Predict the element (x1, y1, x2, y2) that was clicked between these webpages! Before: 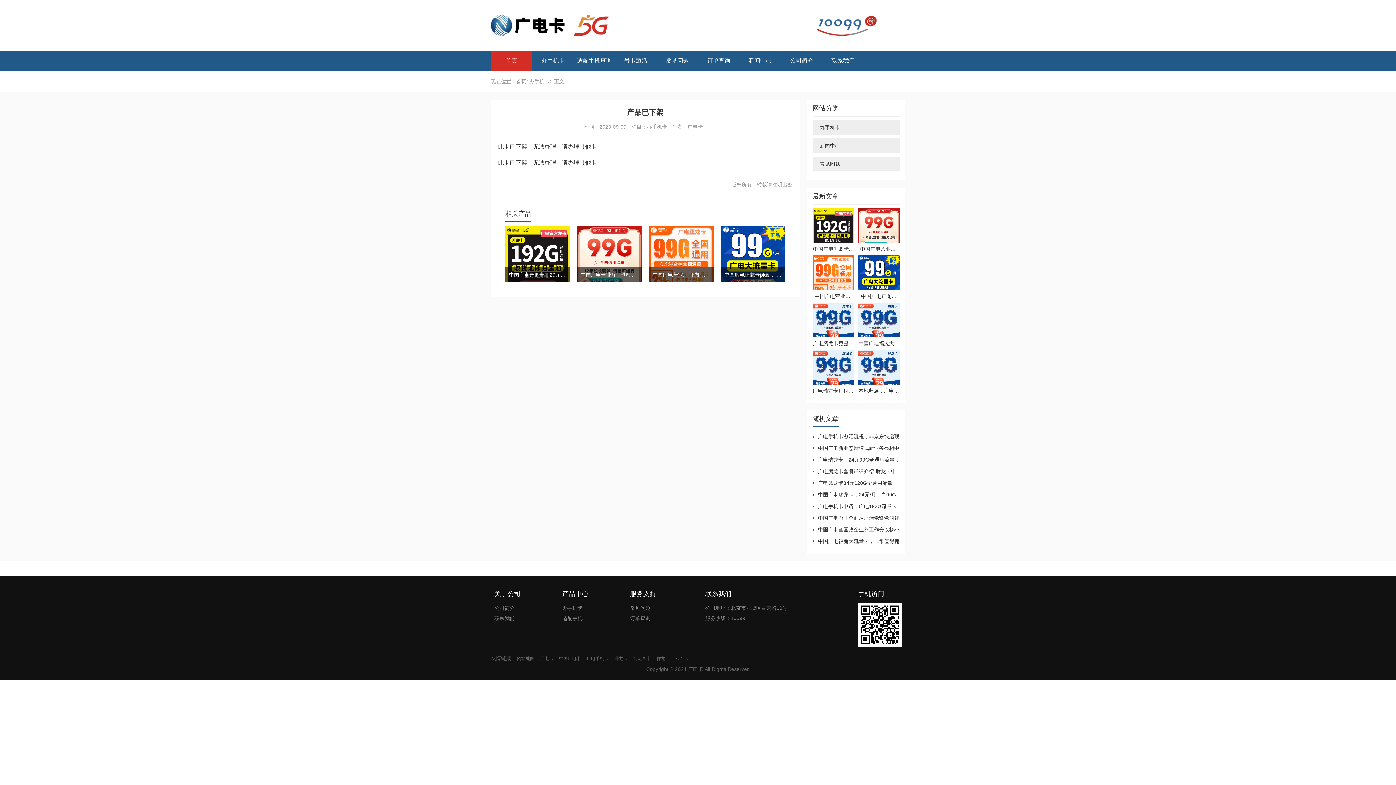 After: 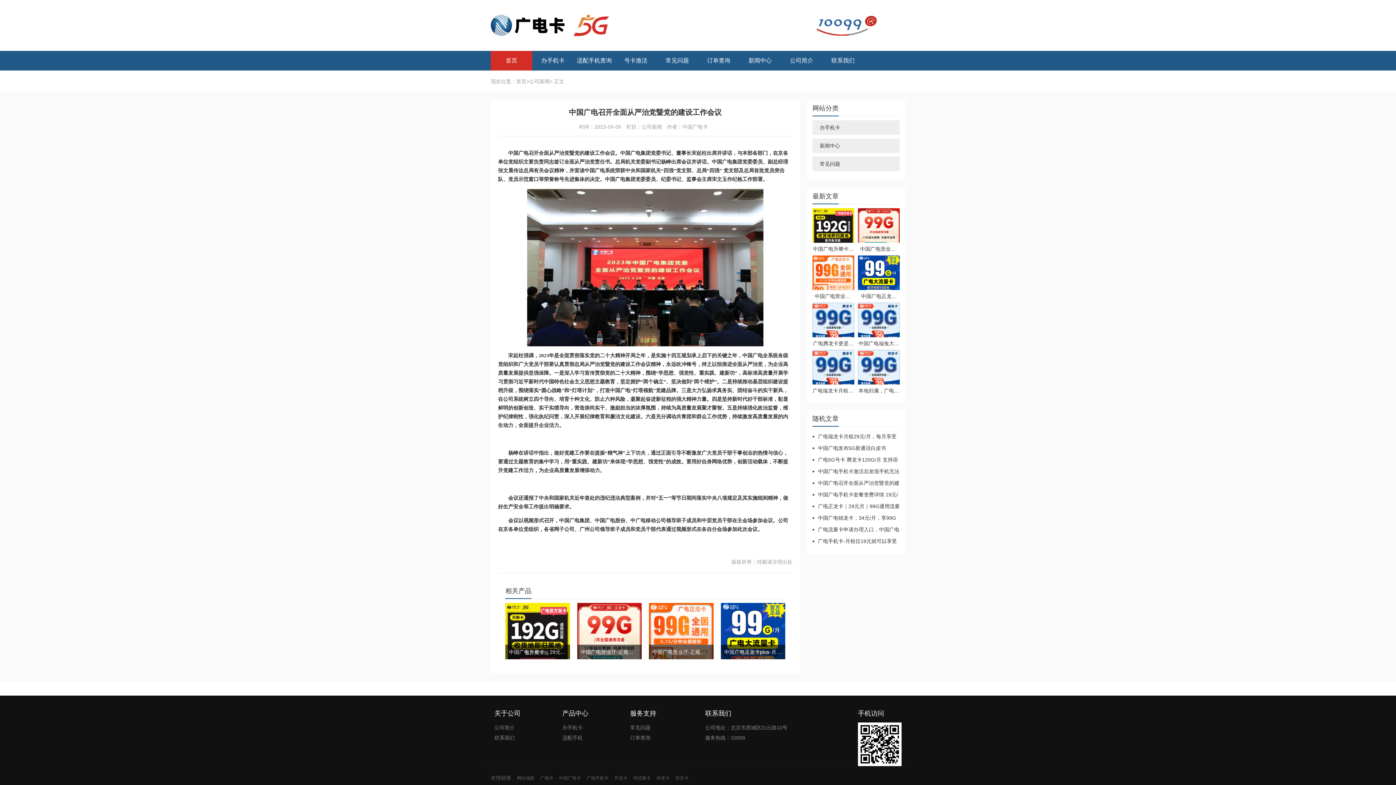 Action: bbox: (812, 514, 900, 522) label: 中国广电召开全面从严治党暨党的建设工作会议